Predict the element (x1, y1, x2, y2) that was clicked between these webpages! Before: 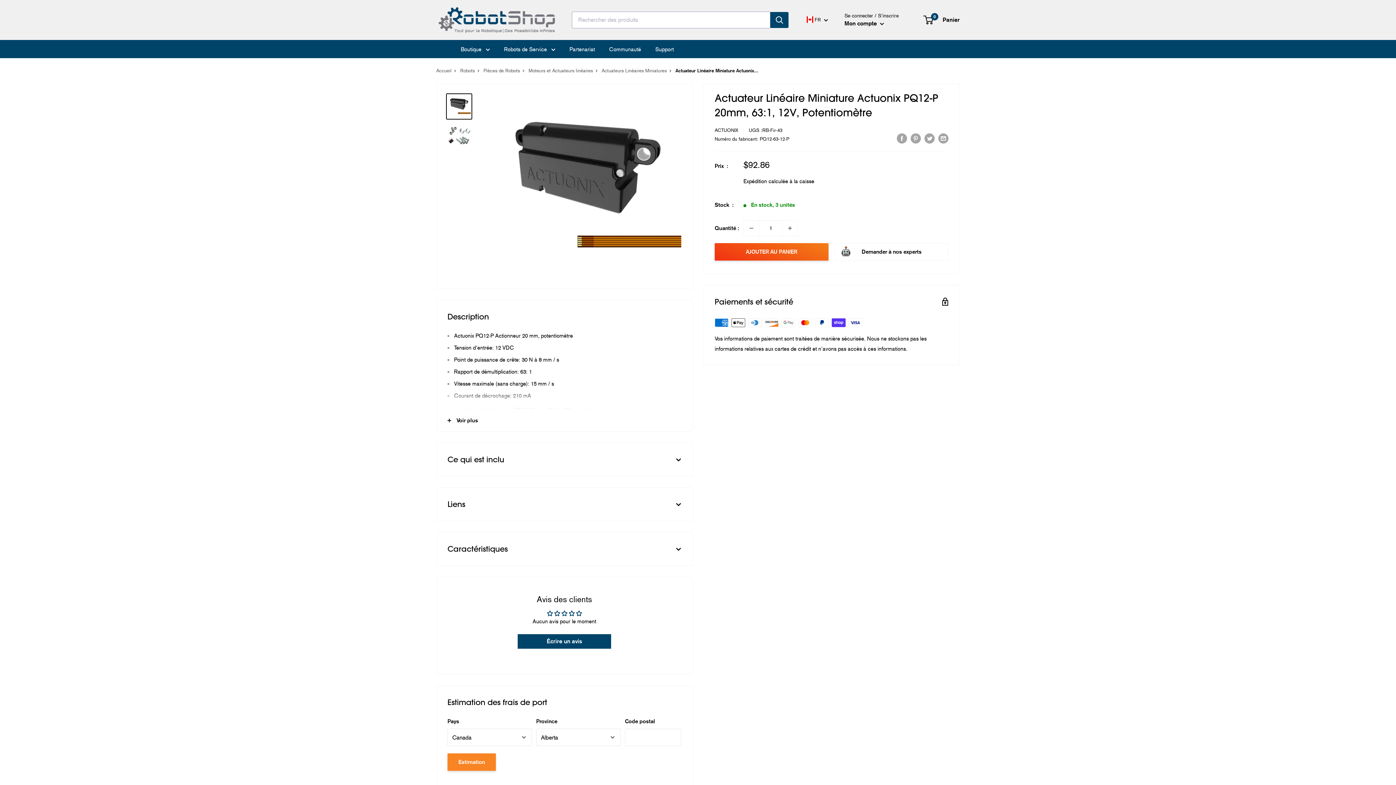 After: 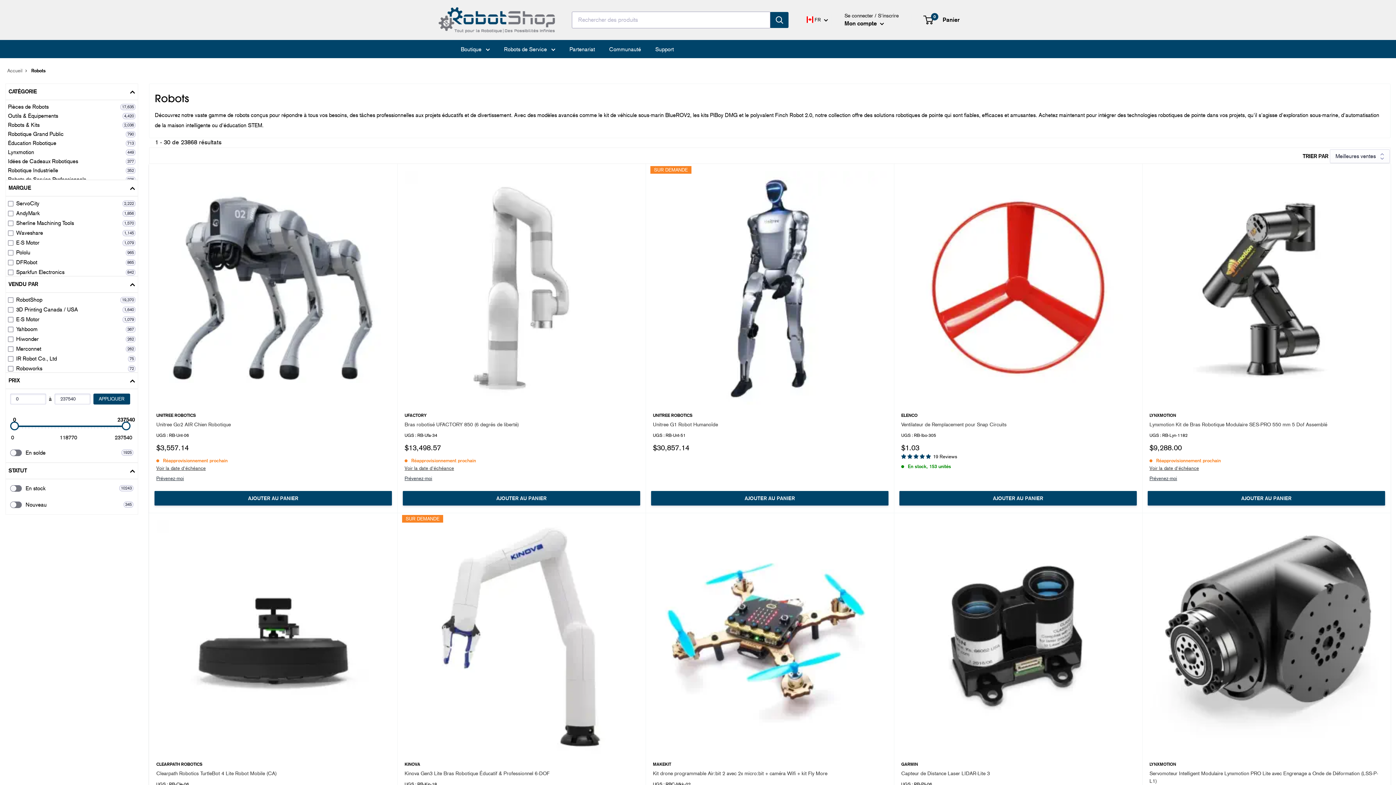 Action: label: Robots bbox: (460, 67, 474, 73)